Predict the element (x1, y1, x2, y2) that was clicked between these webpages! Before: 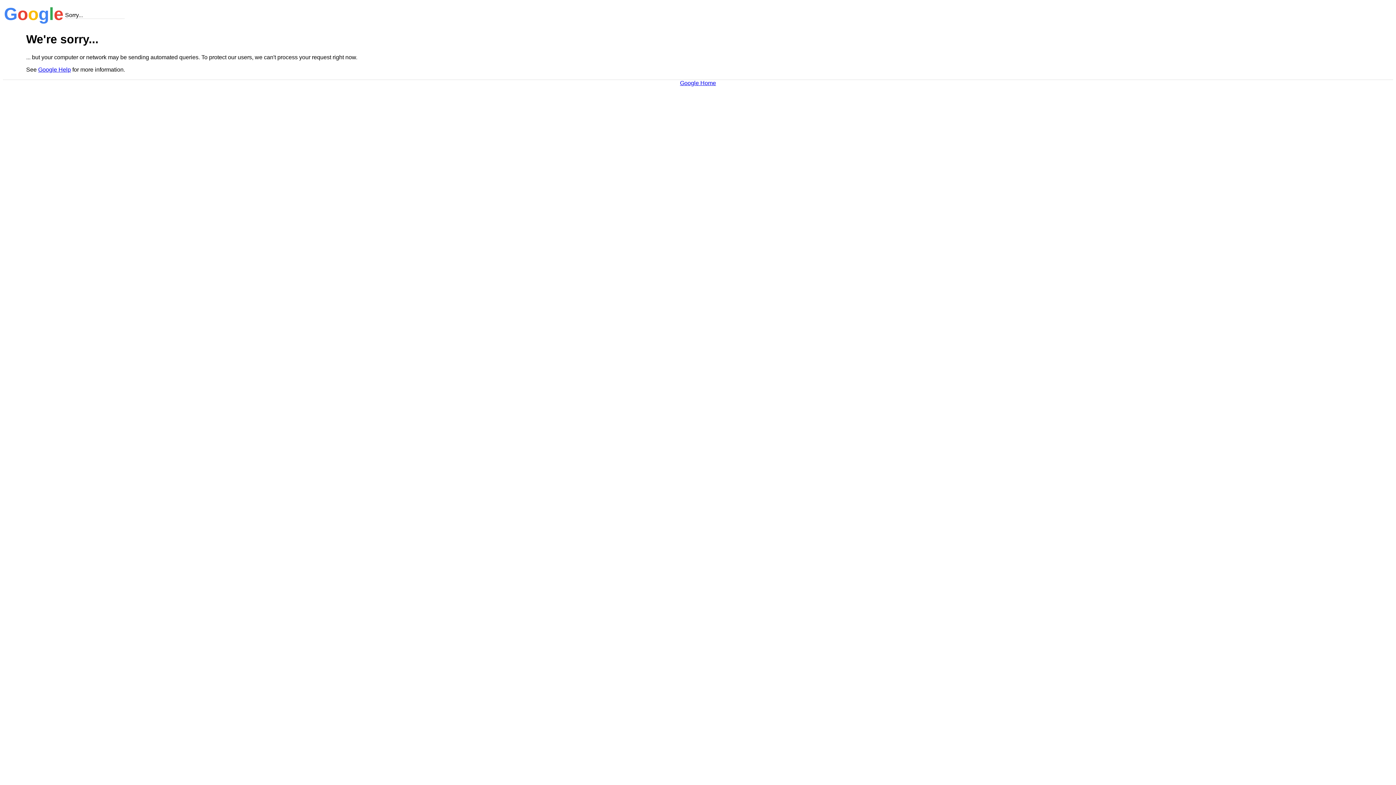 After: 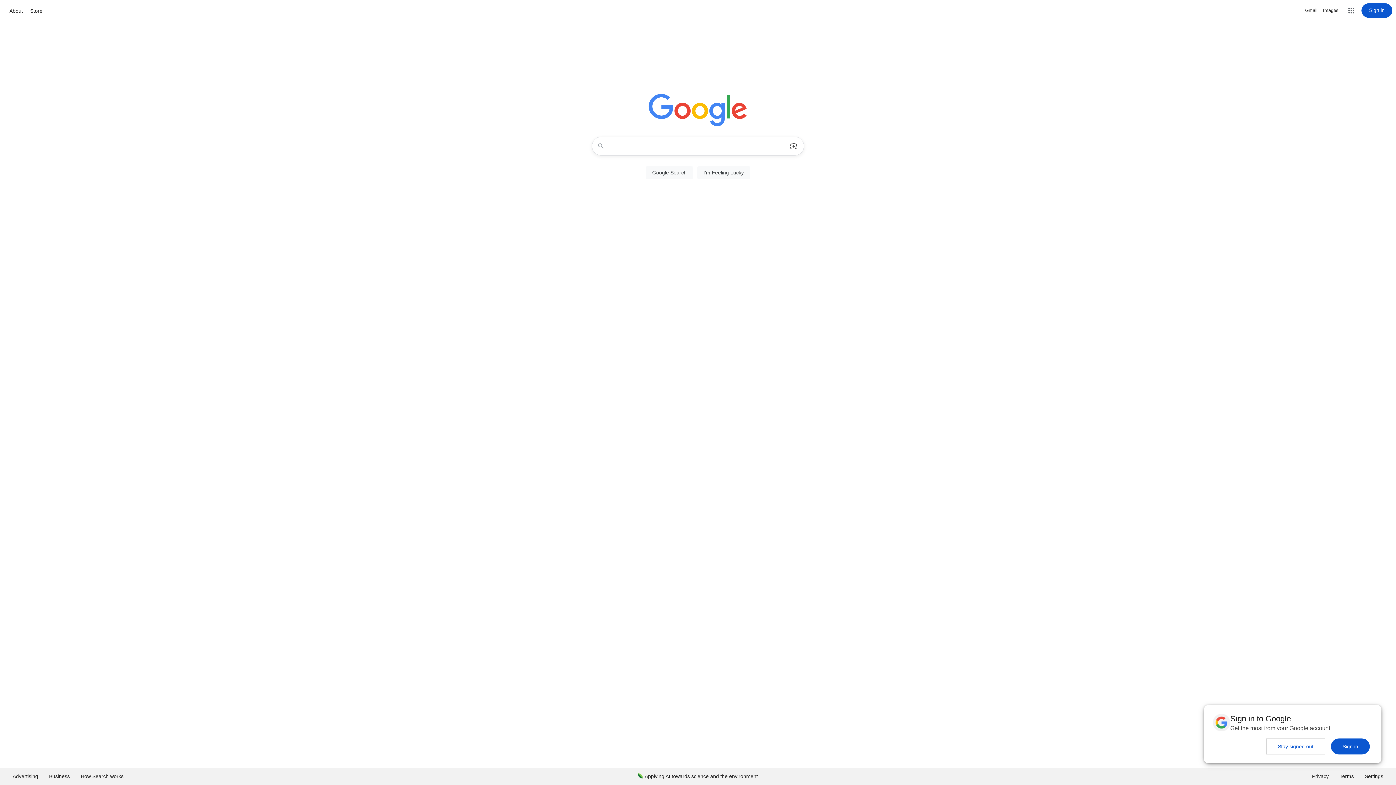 Action: label: Google Home bbox: (680, 79, 716, 86)